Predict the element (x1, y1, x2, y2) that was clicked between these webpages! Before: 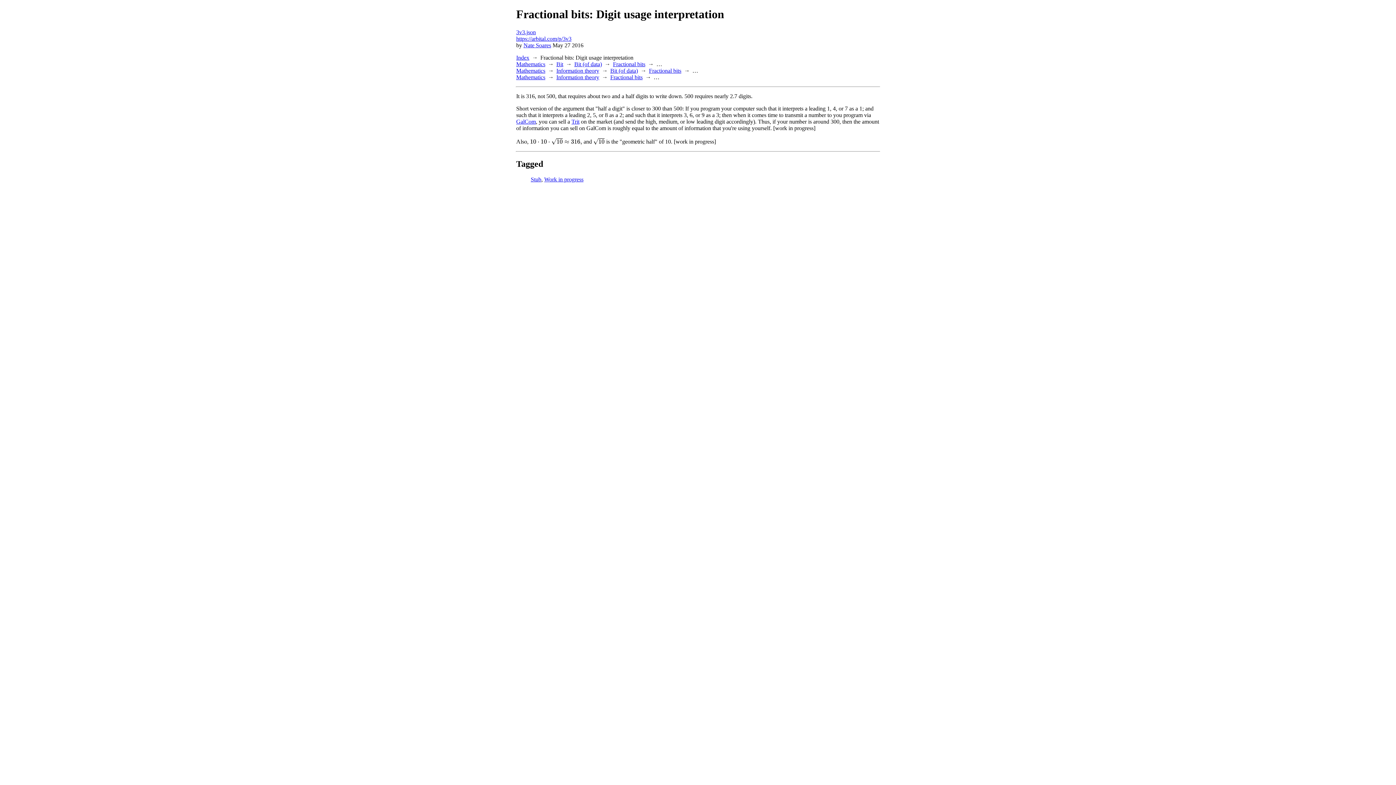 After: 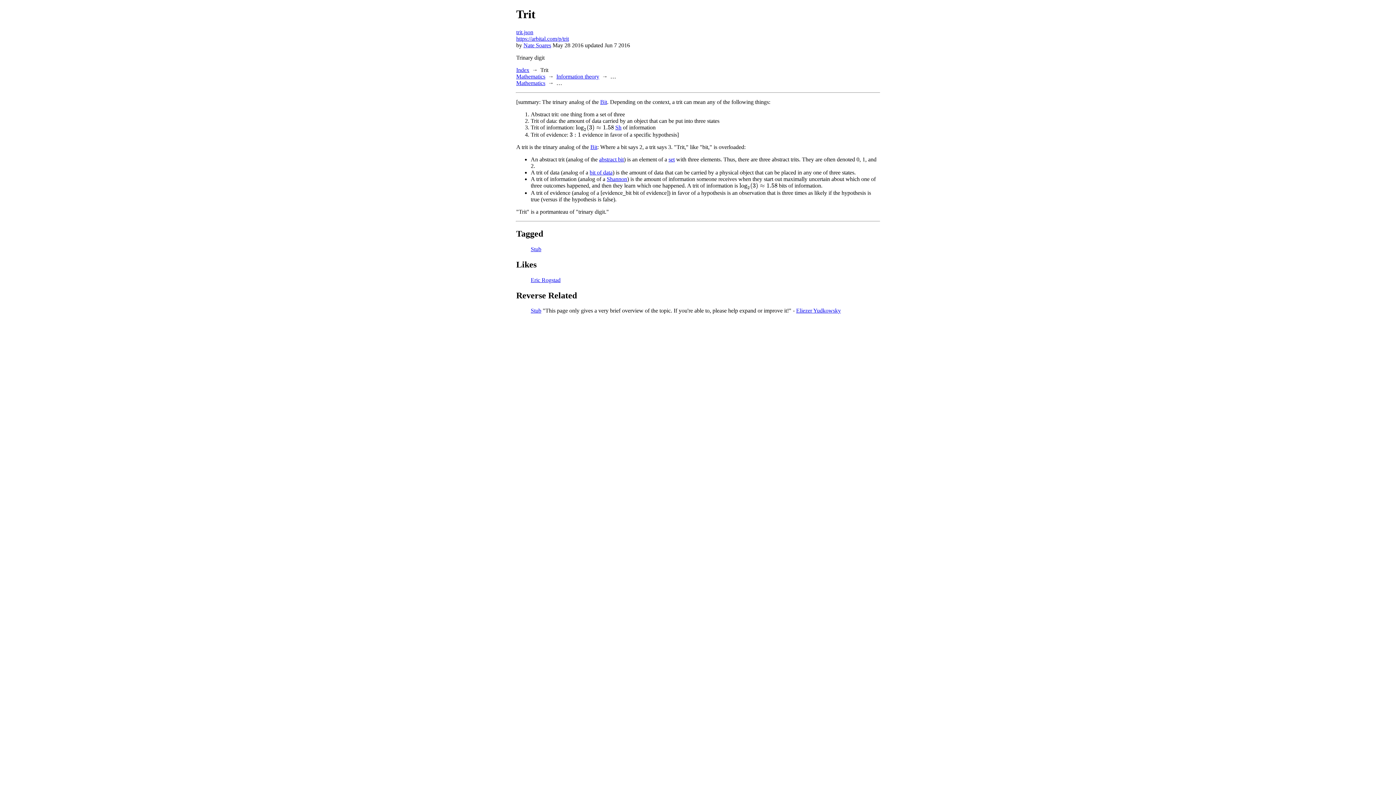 Action: label: Trit bbox: (571, 118, 579, 124)